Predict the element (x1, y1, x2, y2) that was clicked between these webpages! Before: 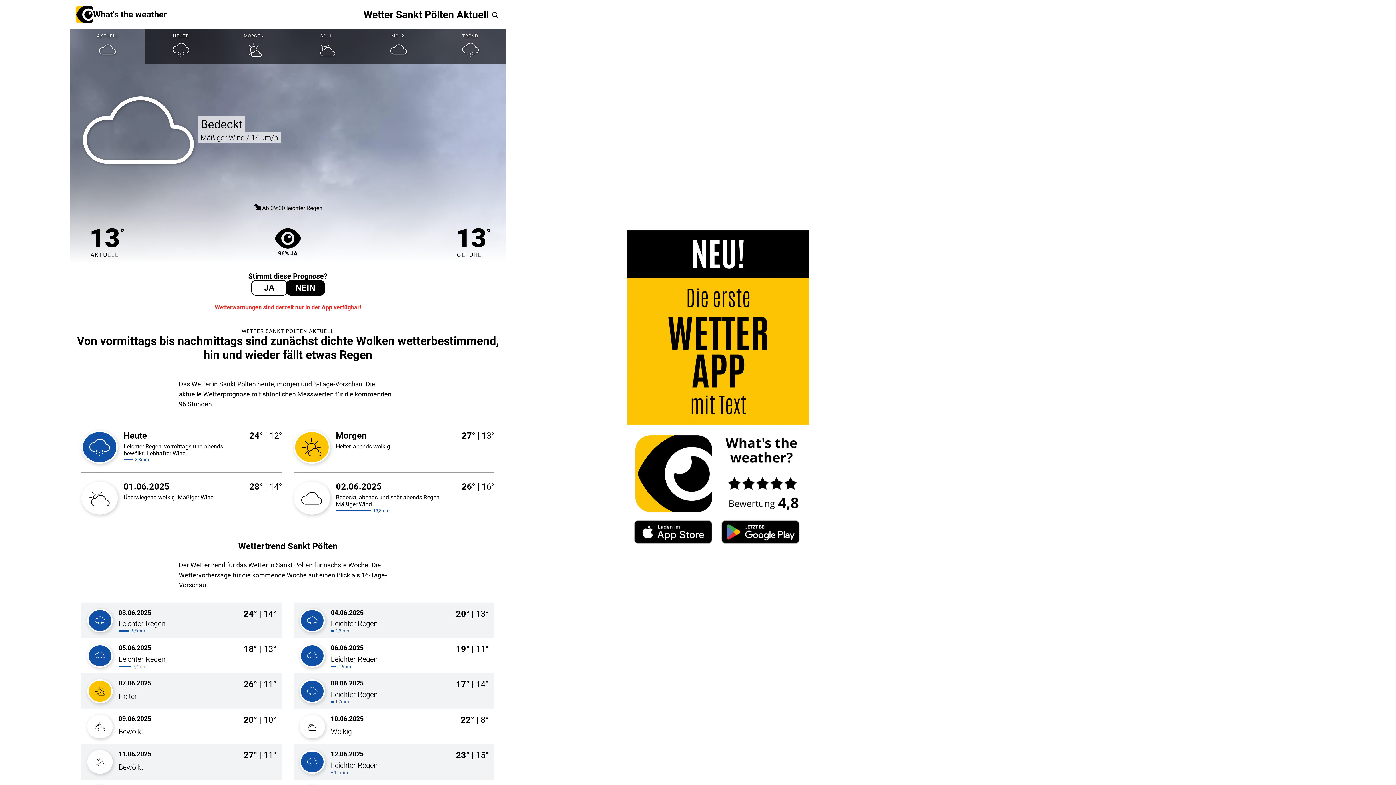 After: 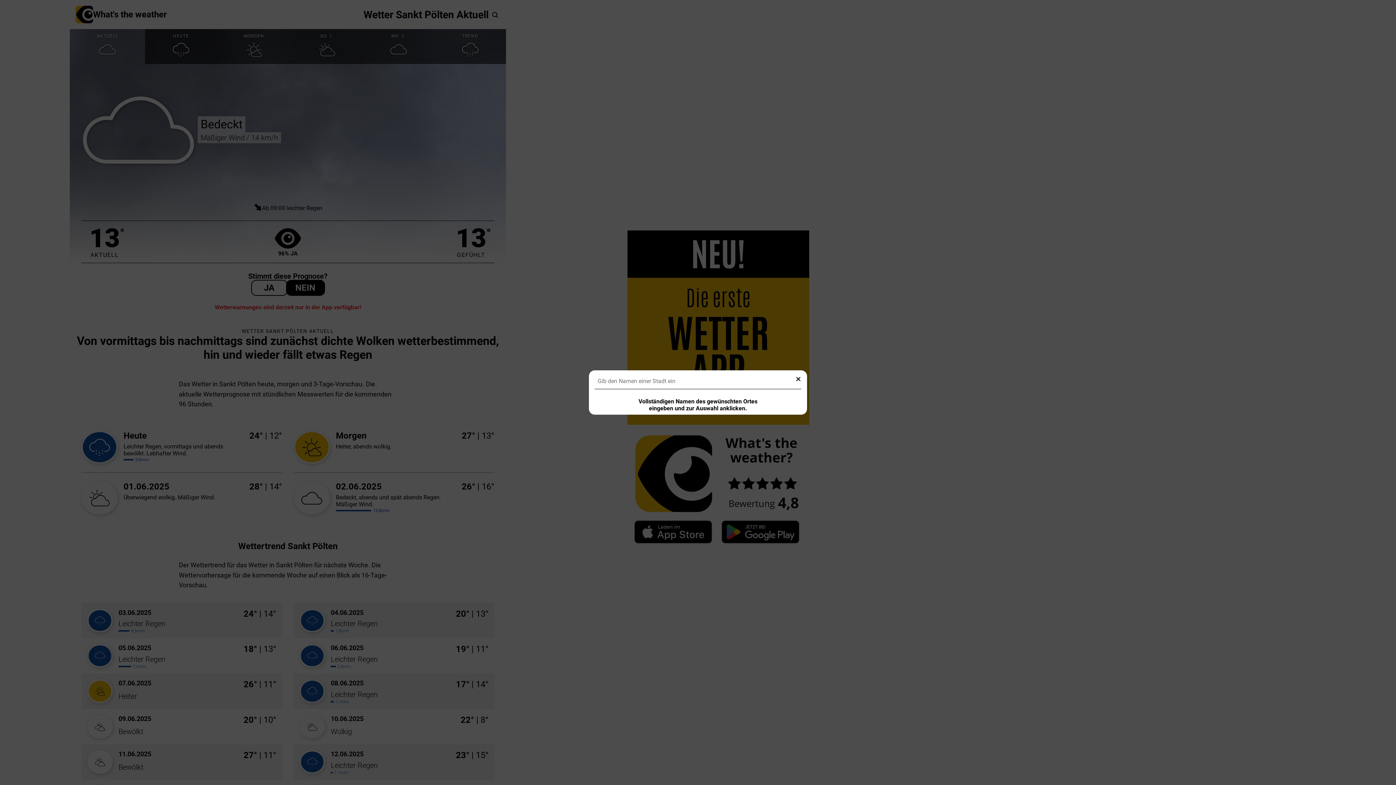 Action: bbox: (488, 8, 500, 20)